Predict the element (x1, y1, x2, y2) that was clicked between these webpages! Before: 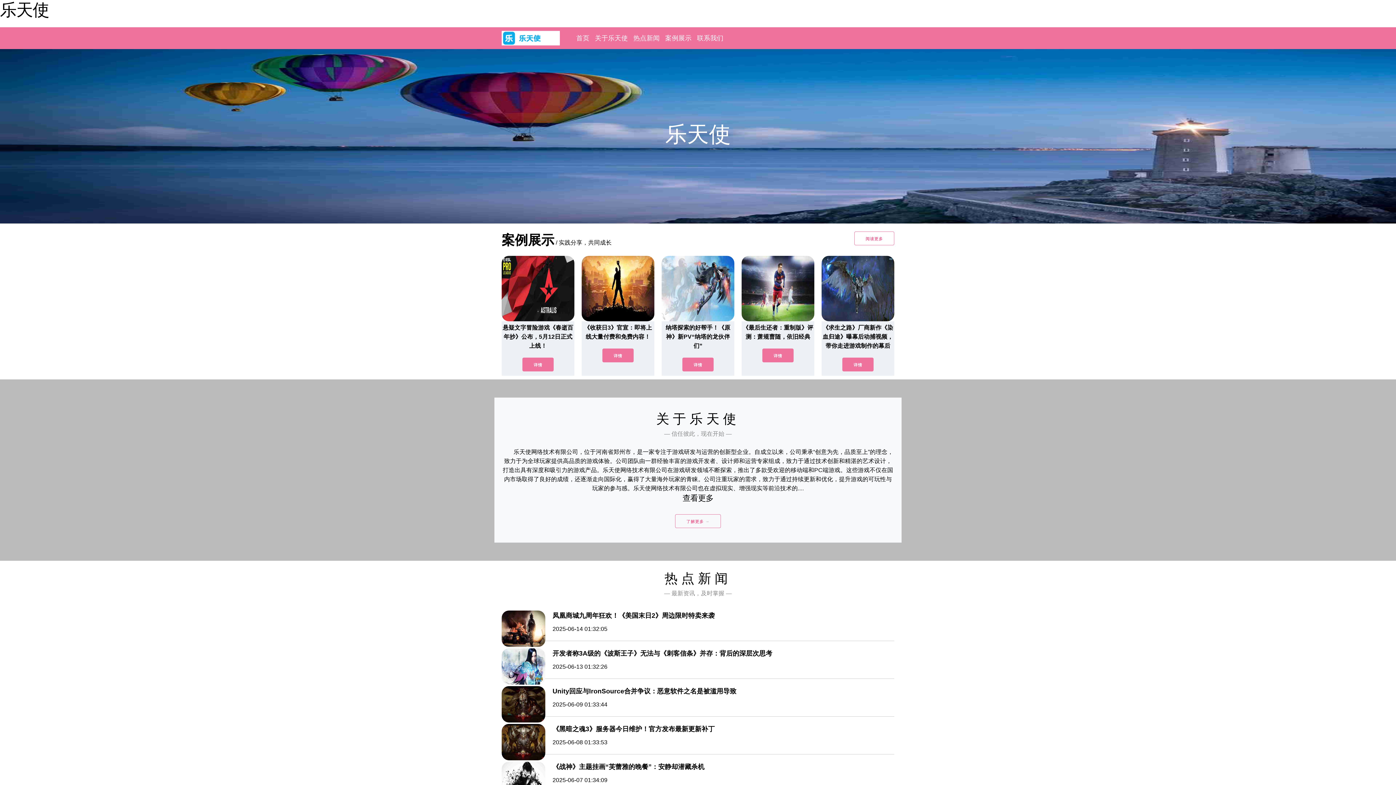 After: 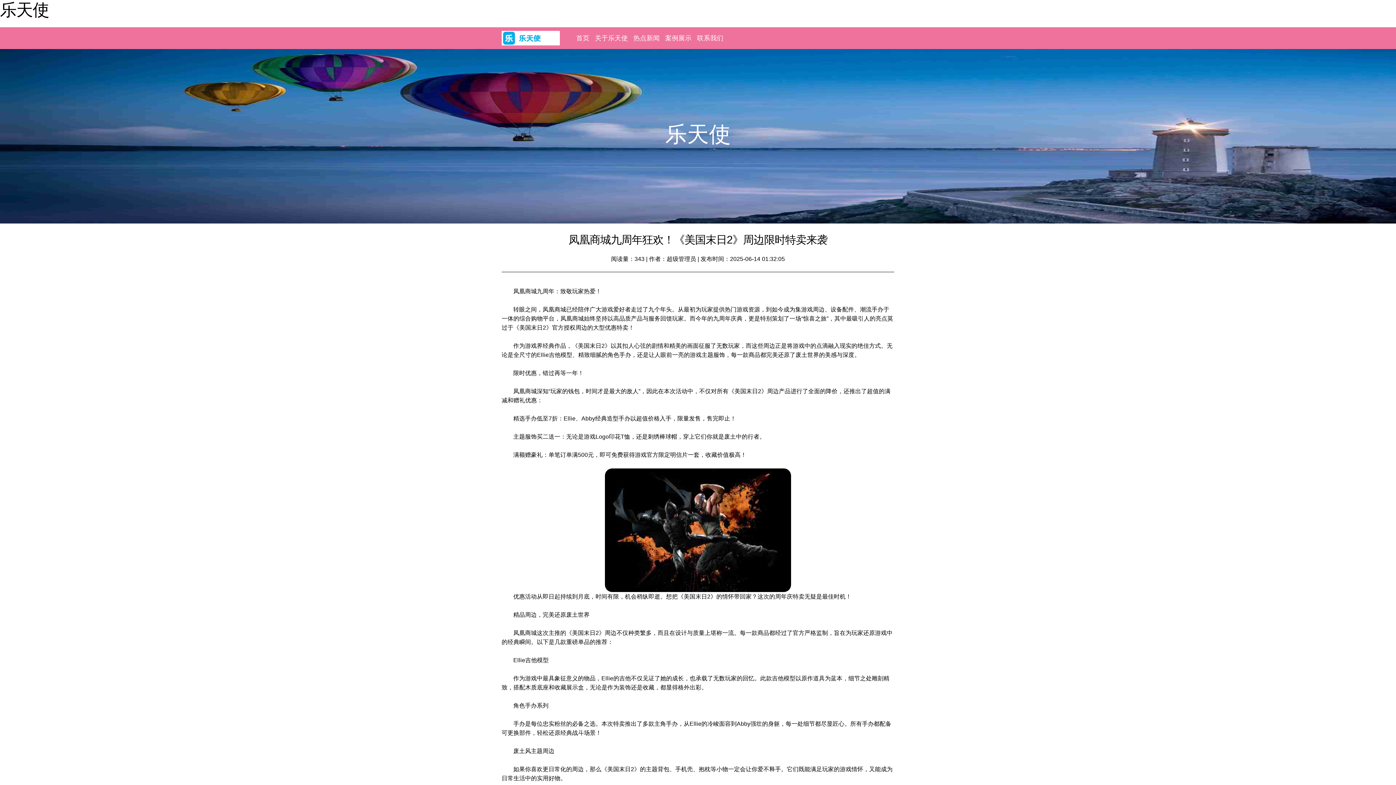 Action: bbox: (501, 642, 545, 648)